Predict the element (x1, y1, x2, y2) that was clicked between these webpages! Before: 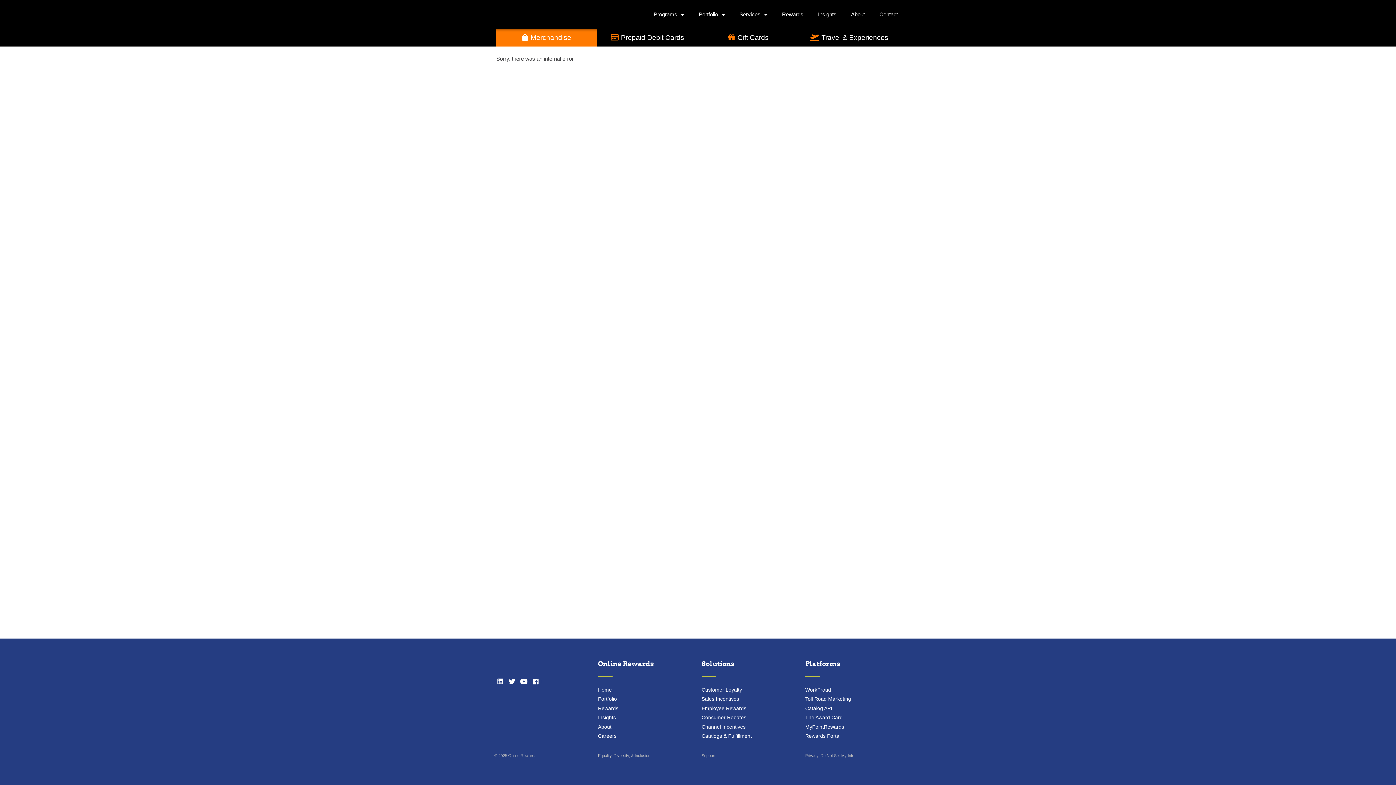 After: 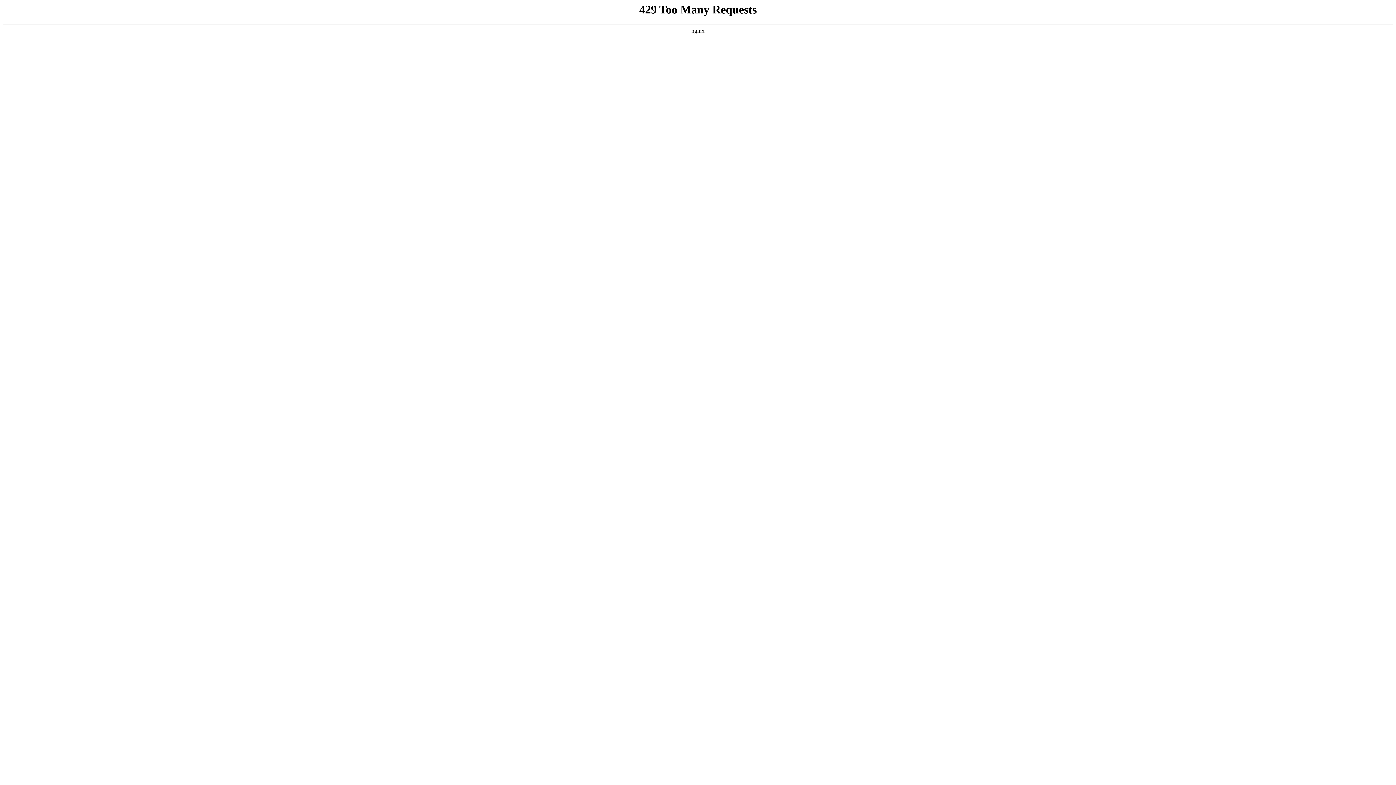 Action: label: Careers bbox: (598, 732, 694, 740)